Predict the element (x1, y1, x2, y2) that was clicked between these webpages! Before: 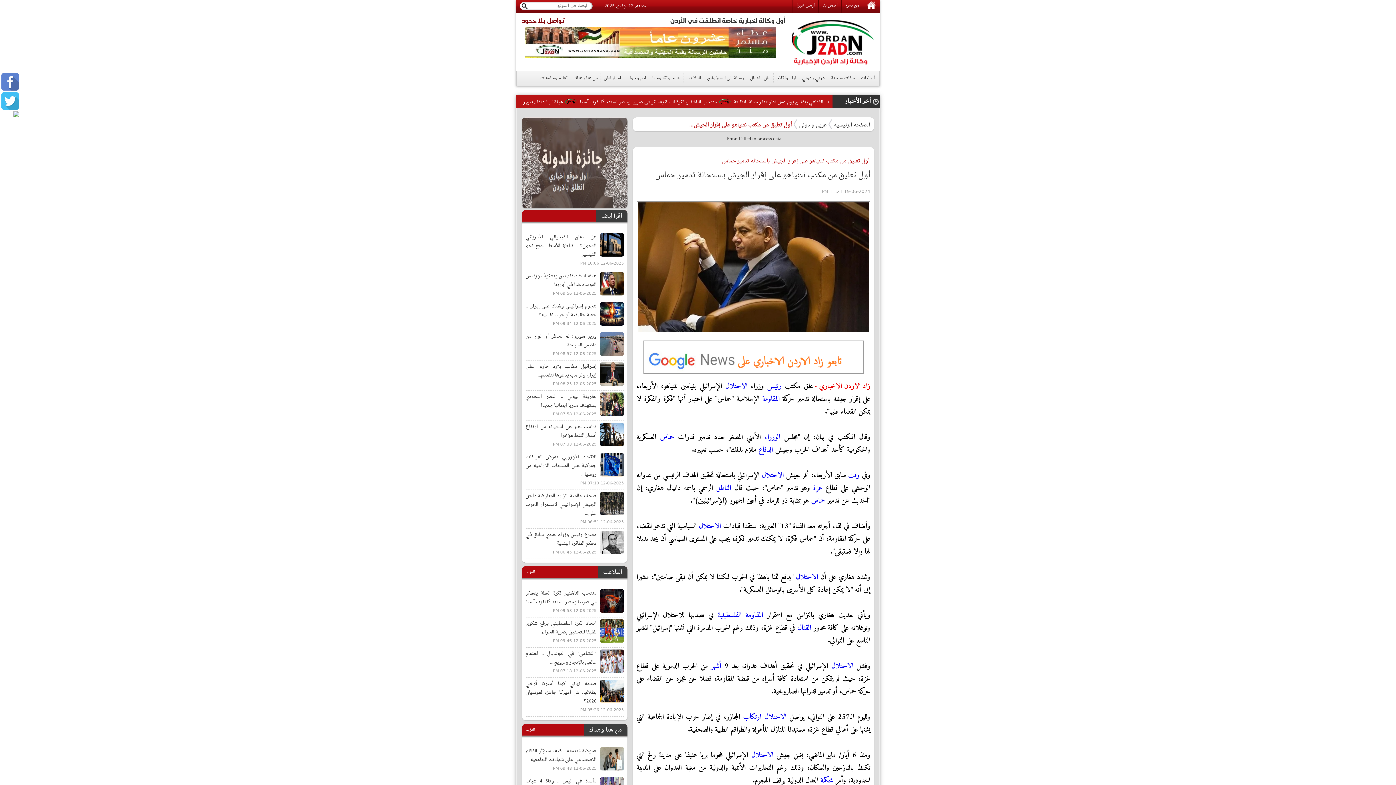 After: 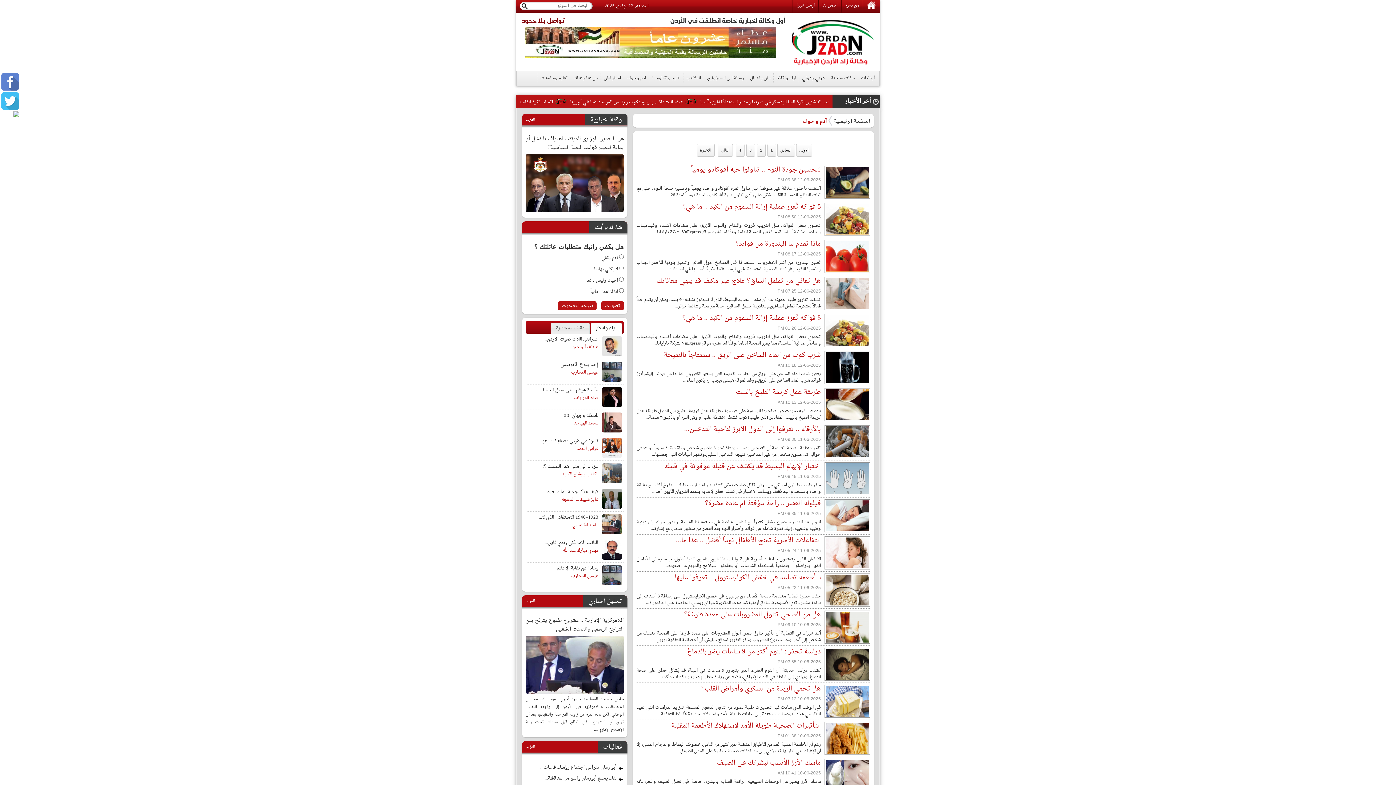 Action: bbox: (624, 73, 649, 83) label: ادم وحواء